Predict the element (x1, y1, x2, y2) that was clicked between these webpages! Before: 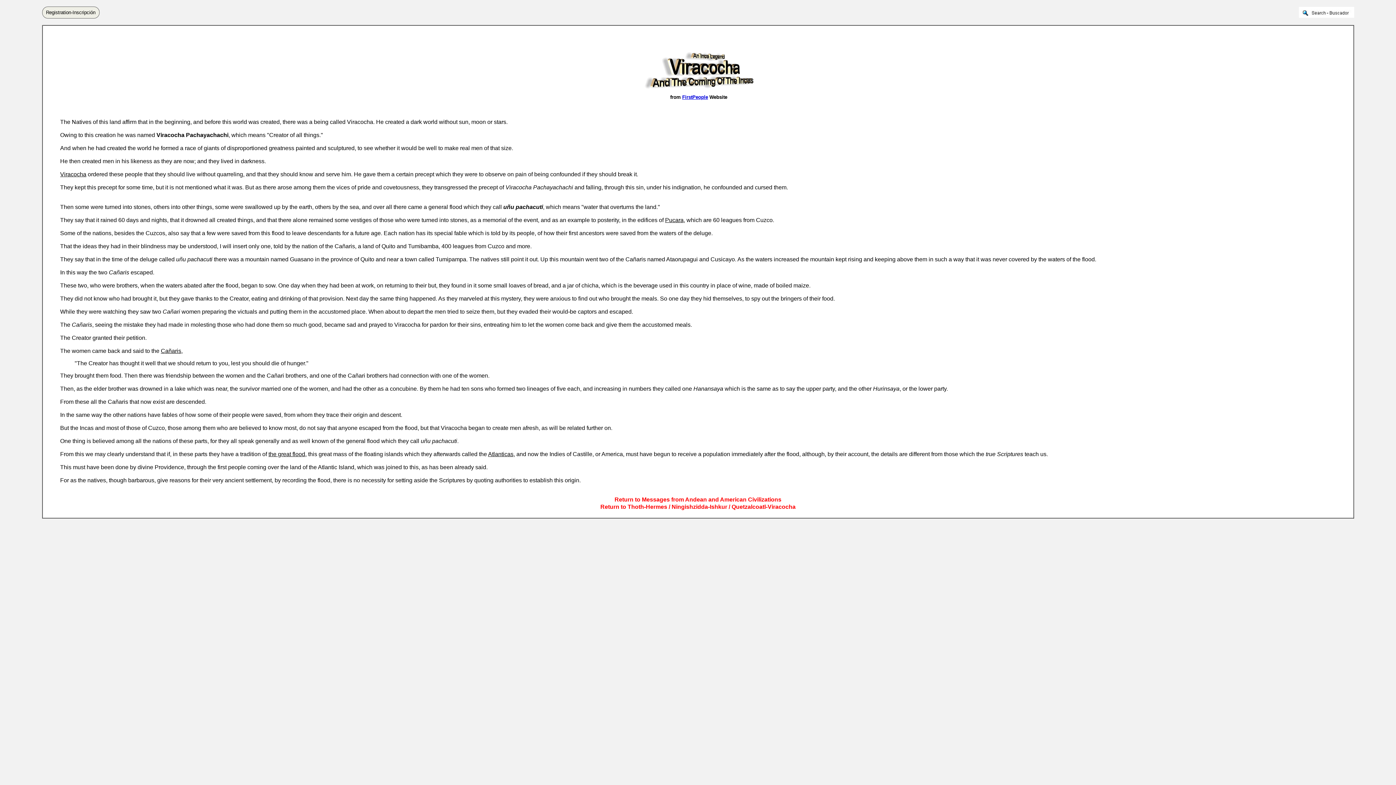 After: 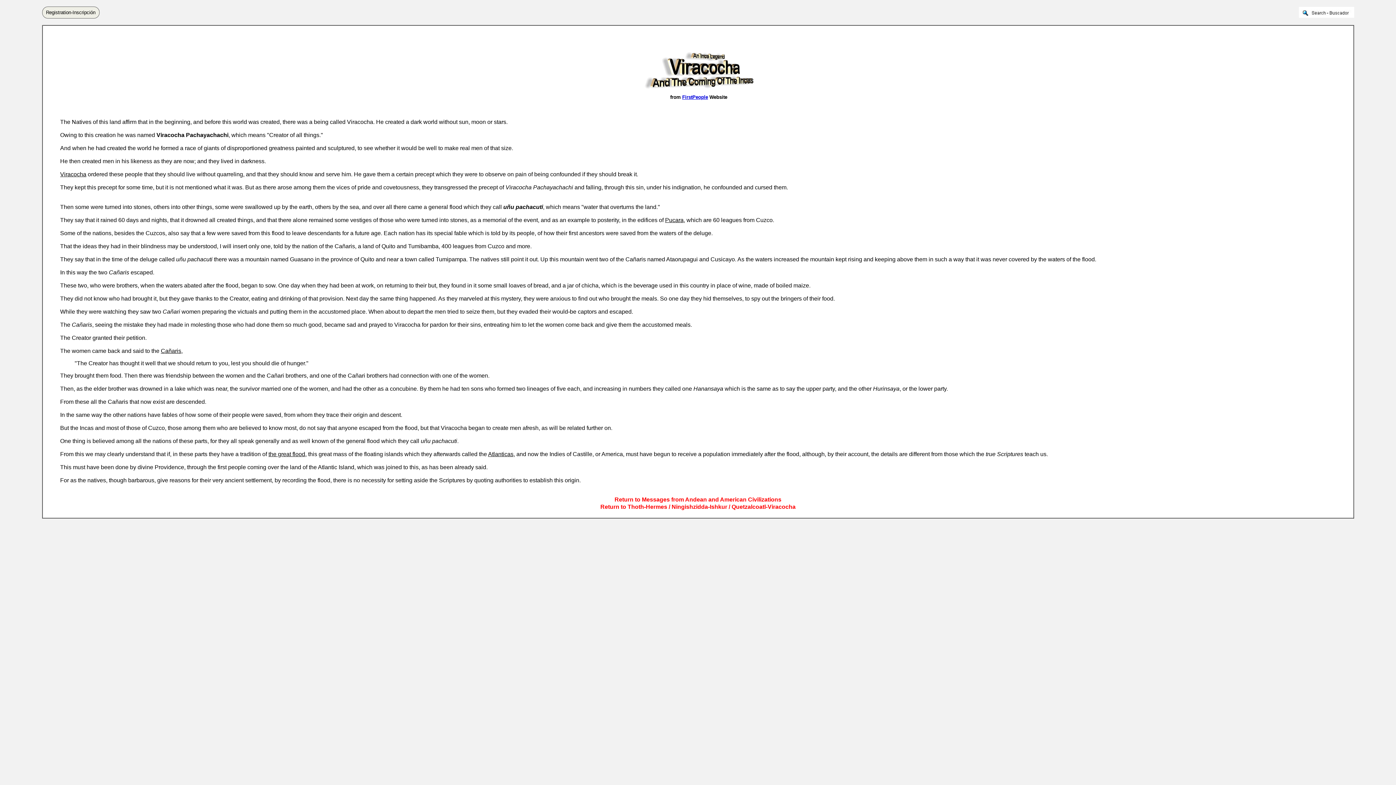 Action: bbox: (644, 89, 753, 95)